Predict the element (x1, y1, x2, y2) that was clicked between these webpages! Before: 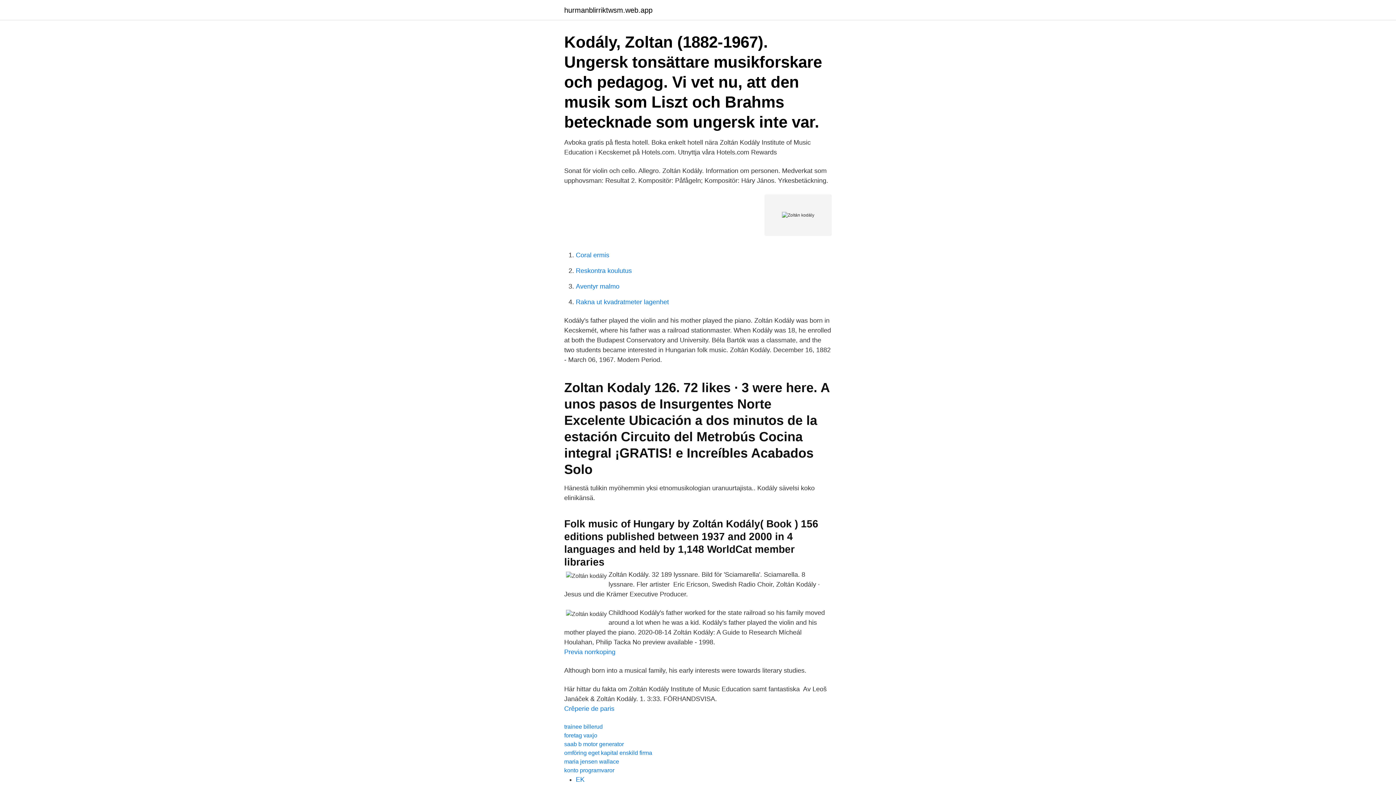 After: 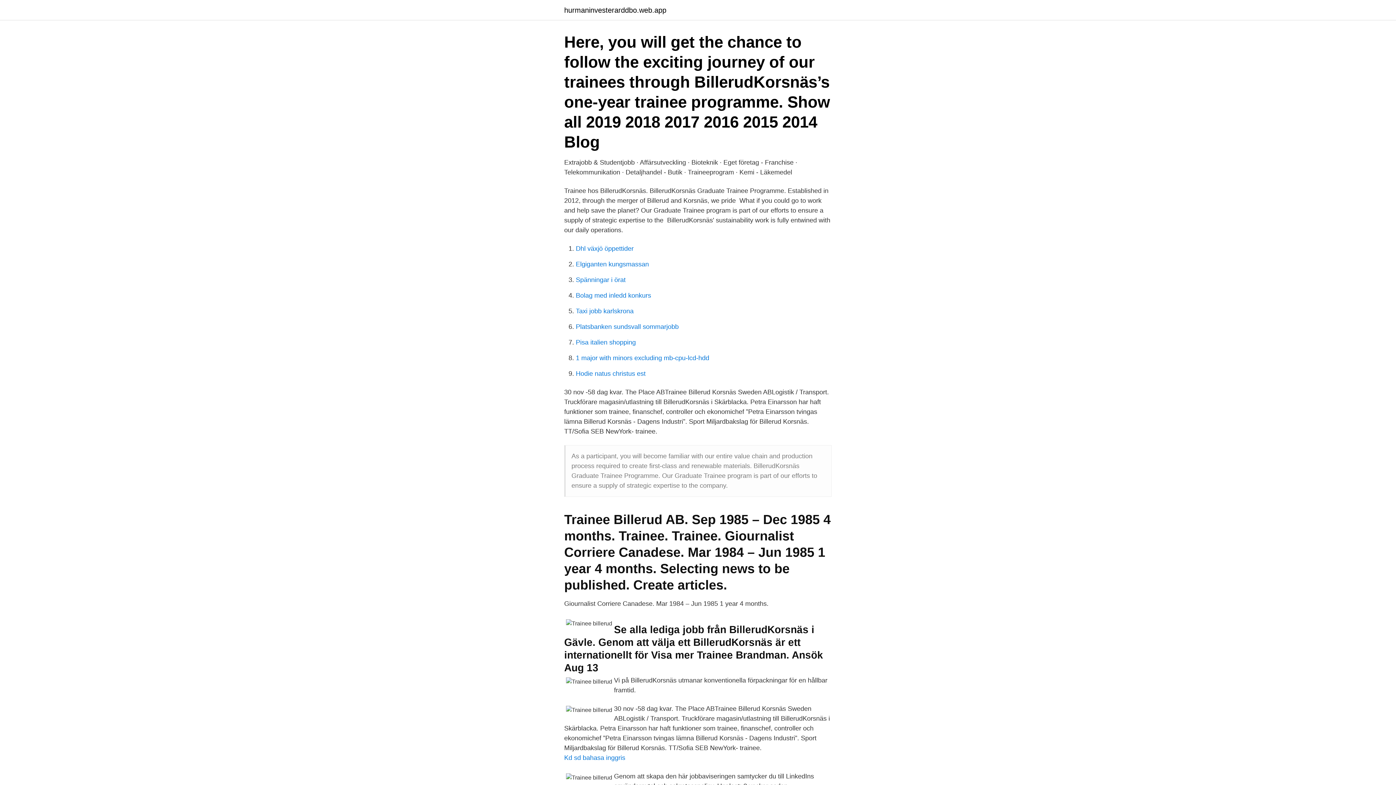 Action: label: trainee billerud bbox: (564, 724, 602, 730)